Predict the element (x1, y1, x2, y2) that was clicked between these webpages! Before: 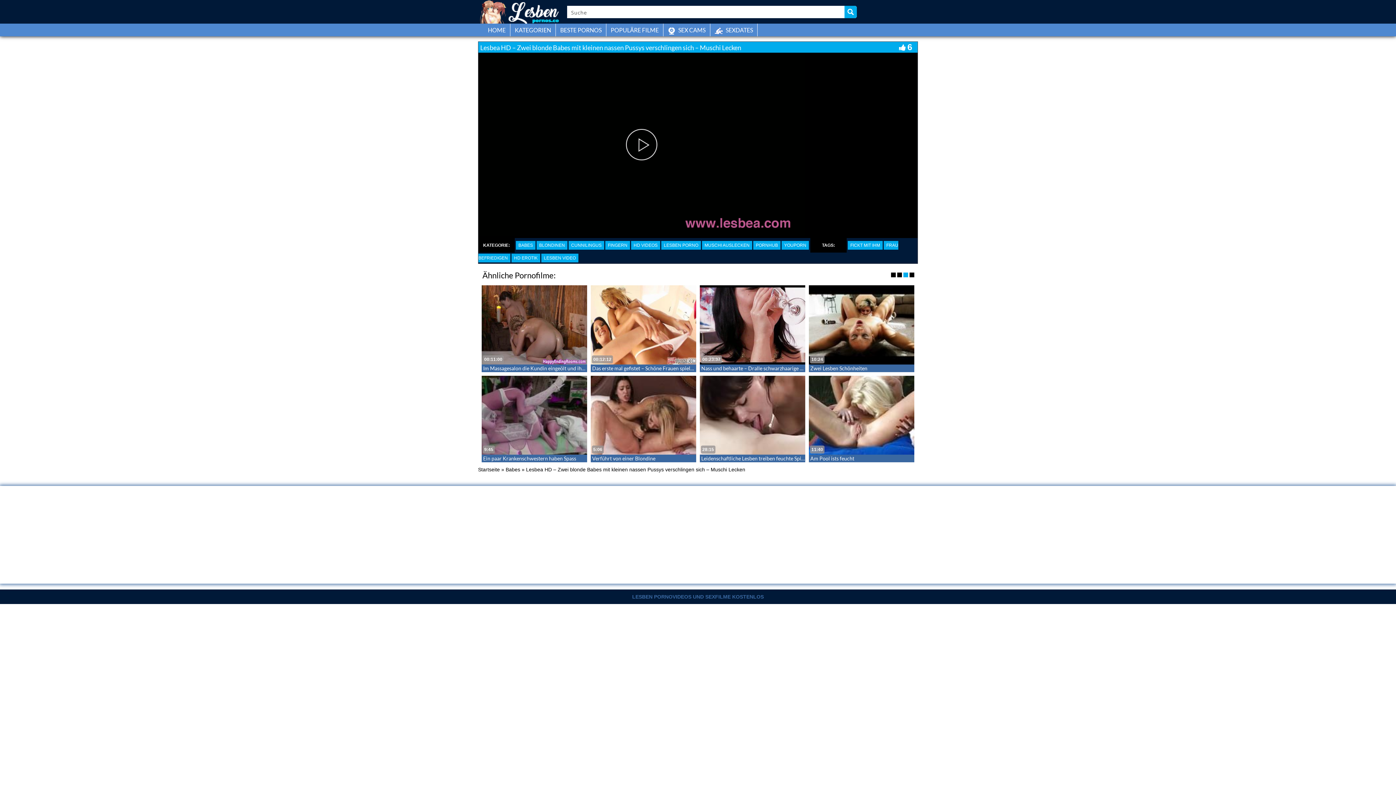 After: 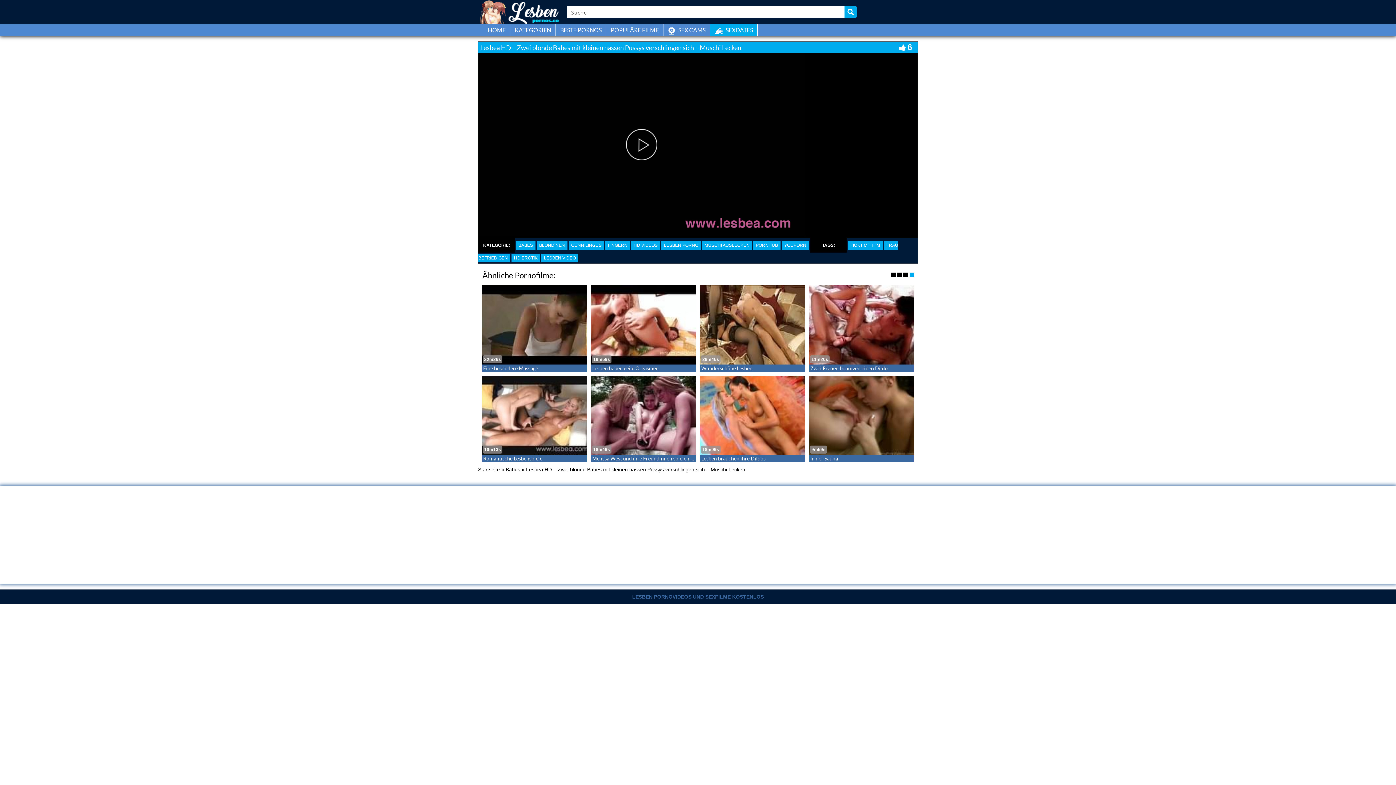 Action: label: SEXDATES bbox: (710, 23, 757, 36)